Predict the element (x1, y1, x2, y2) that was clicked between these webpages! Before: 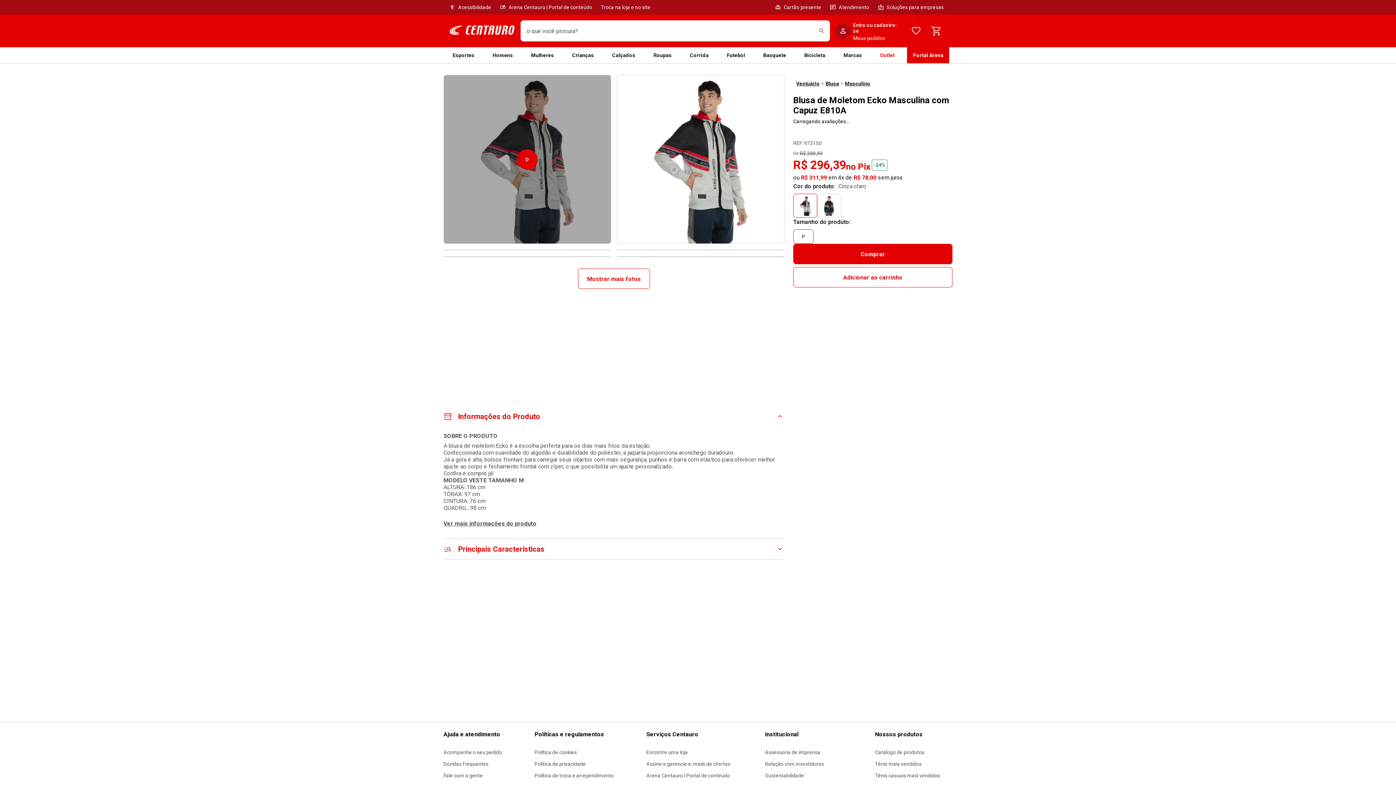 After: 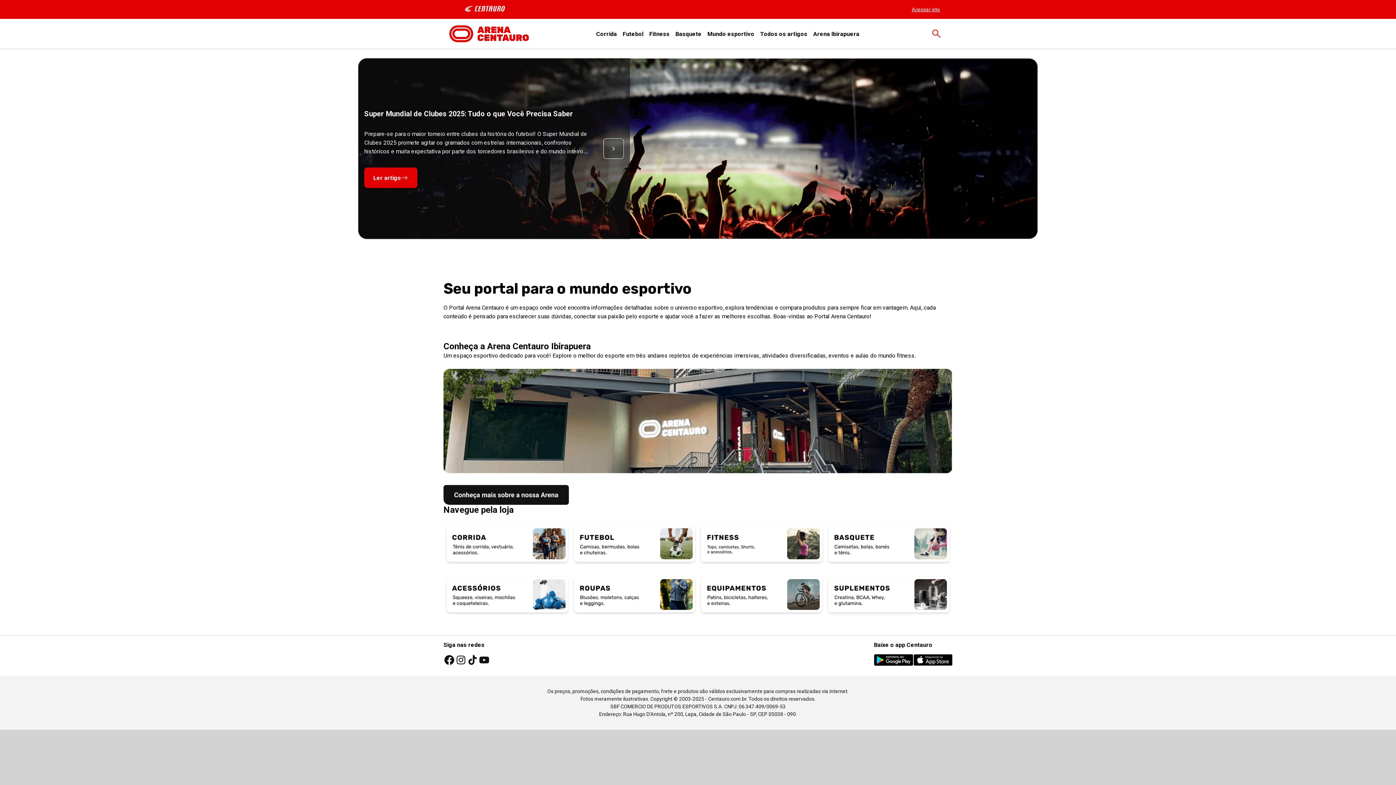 Action: label: Arena Centauro | Portal de conteúdo bbox: (646, 773, 730, 778)